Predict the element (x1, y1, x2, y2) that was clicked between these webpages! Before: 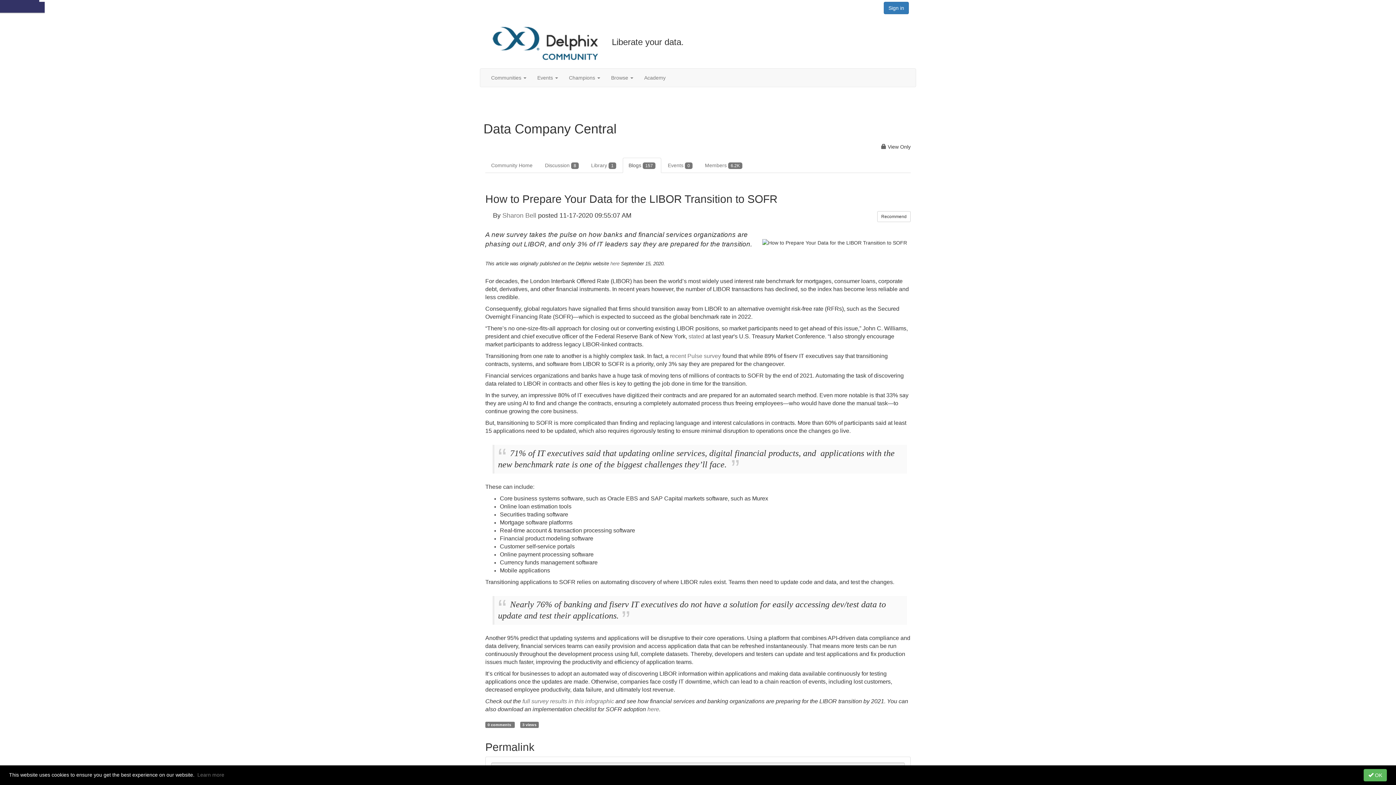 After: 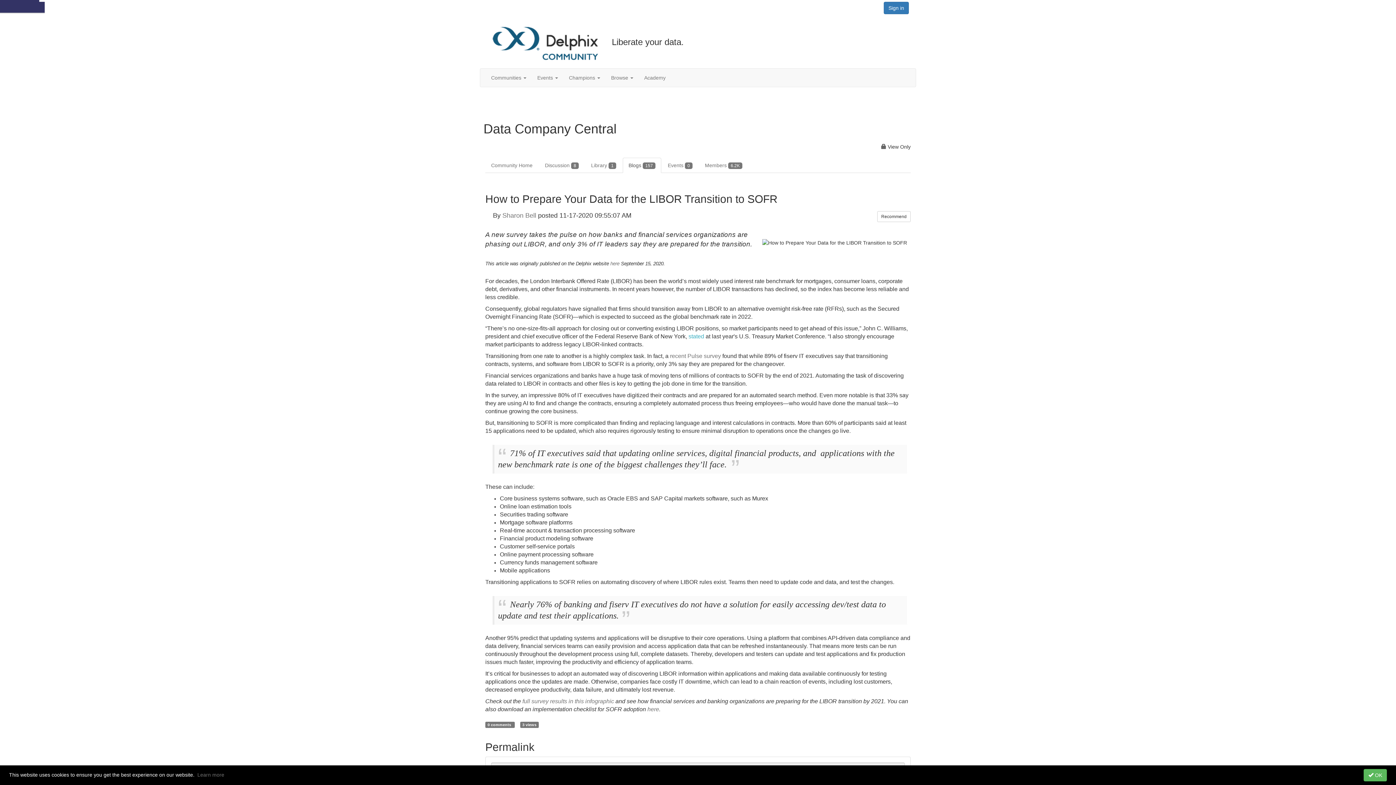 Action: label: stated bbox: (688, 333, 704, 339)